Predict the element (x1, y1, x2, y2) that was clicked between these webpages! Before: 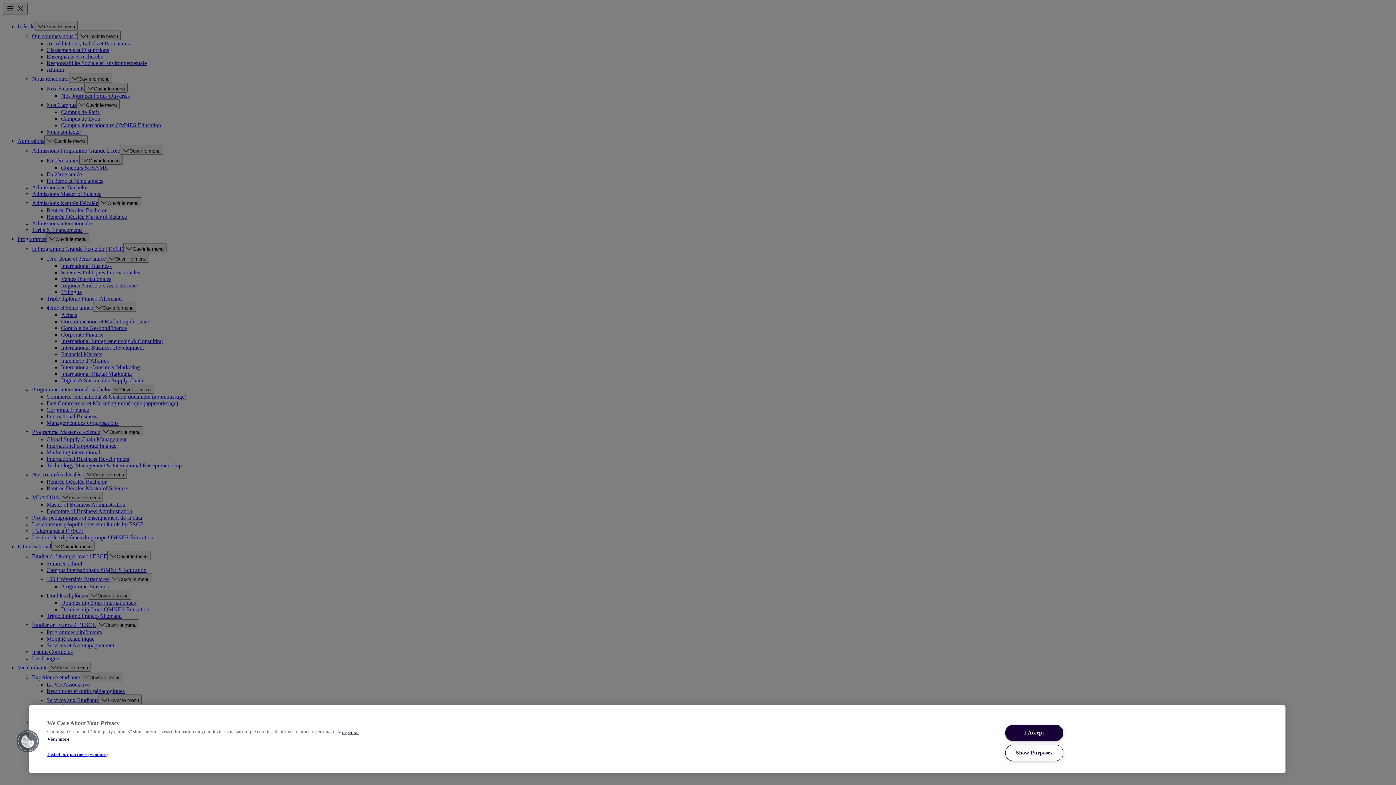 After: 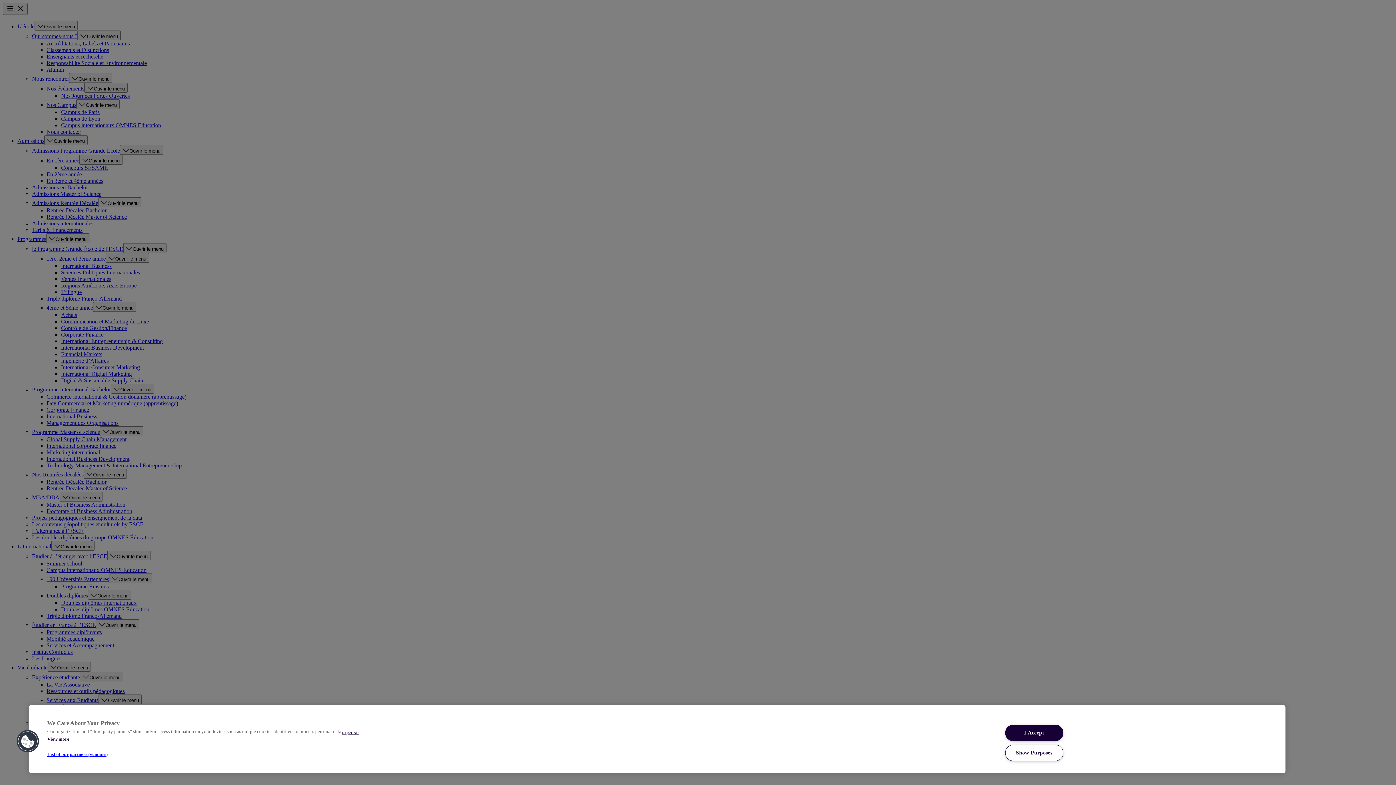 Action: bbox: (47, 752, 342, 757) label: List of our partners (vendors)